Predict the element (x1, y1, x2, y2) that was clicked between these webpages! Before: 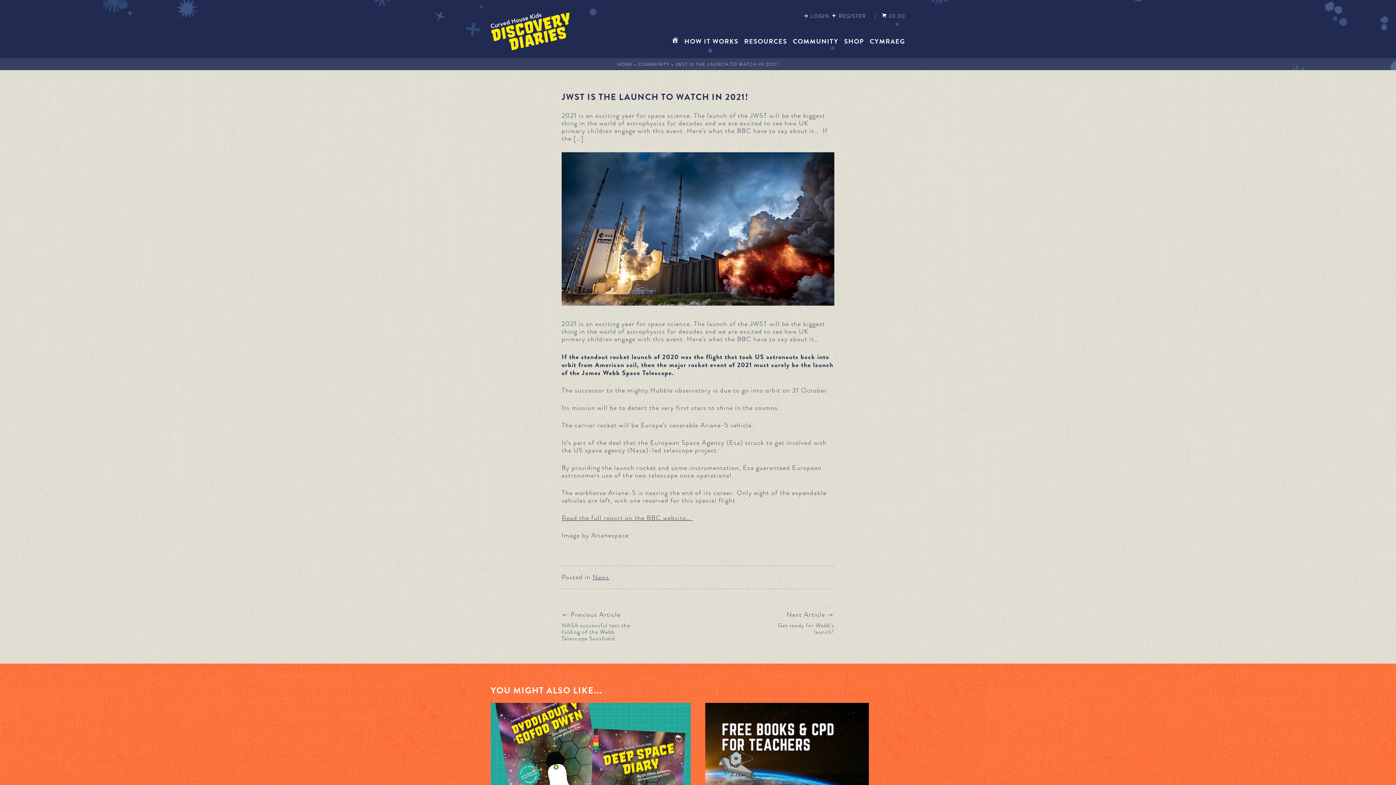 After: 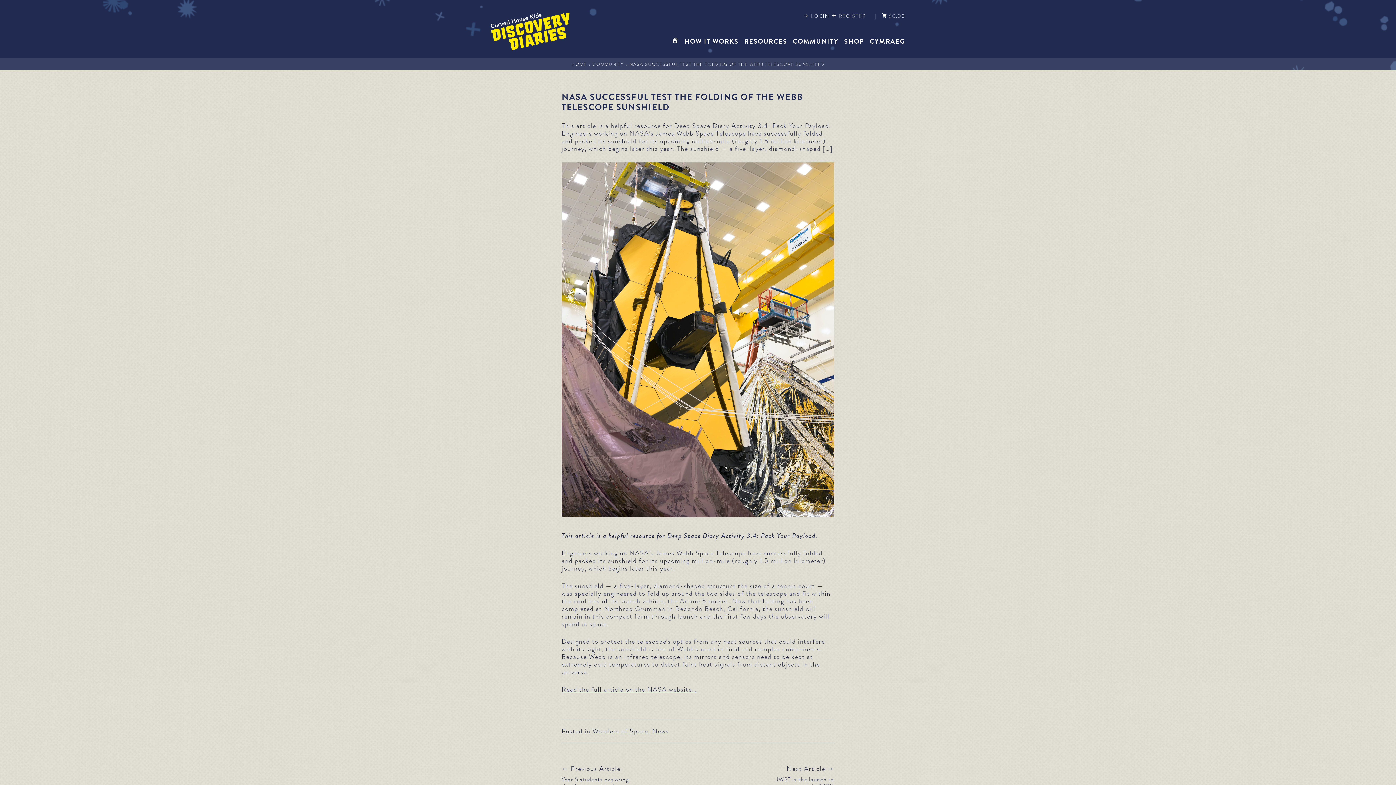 Action: bbox: (561, 611, 684, 642) label: ← Previous Article
NASA successful test the folding of the Webb Telescope Sunshield